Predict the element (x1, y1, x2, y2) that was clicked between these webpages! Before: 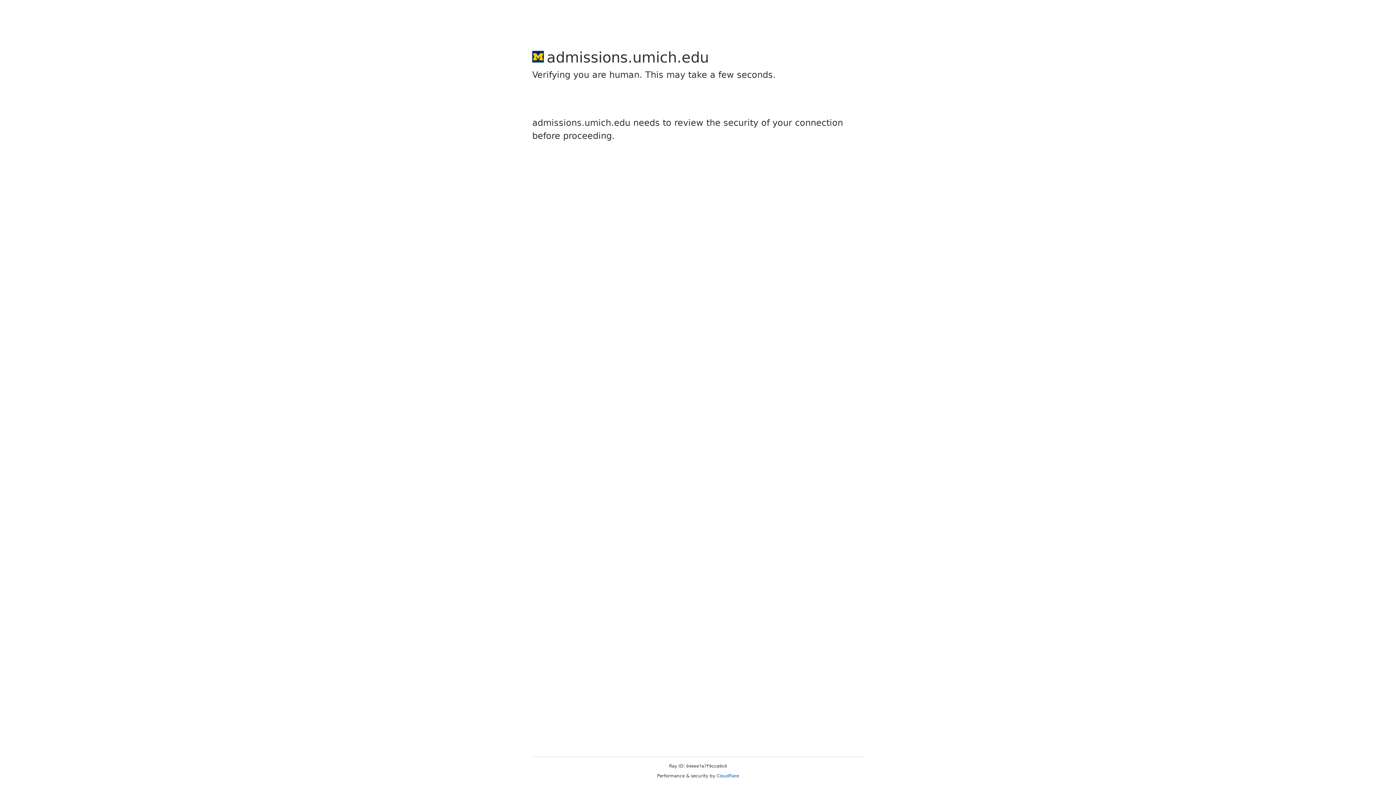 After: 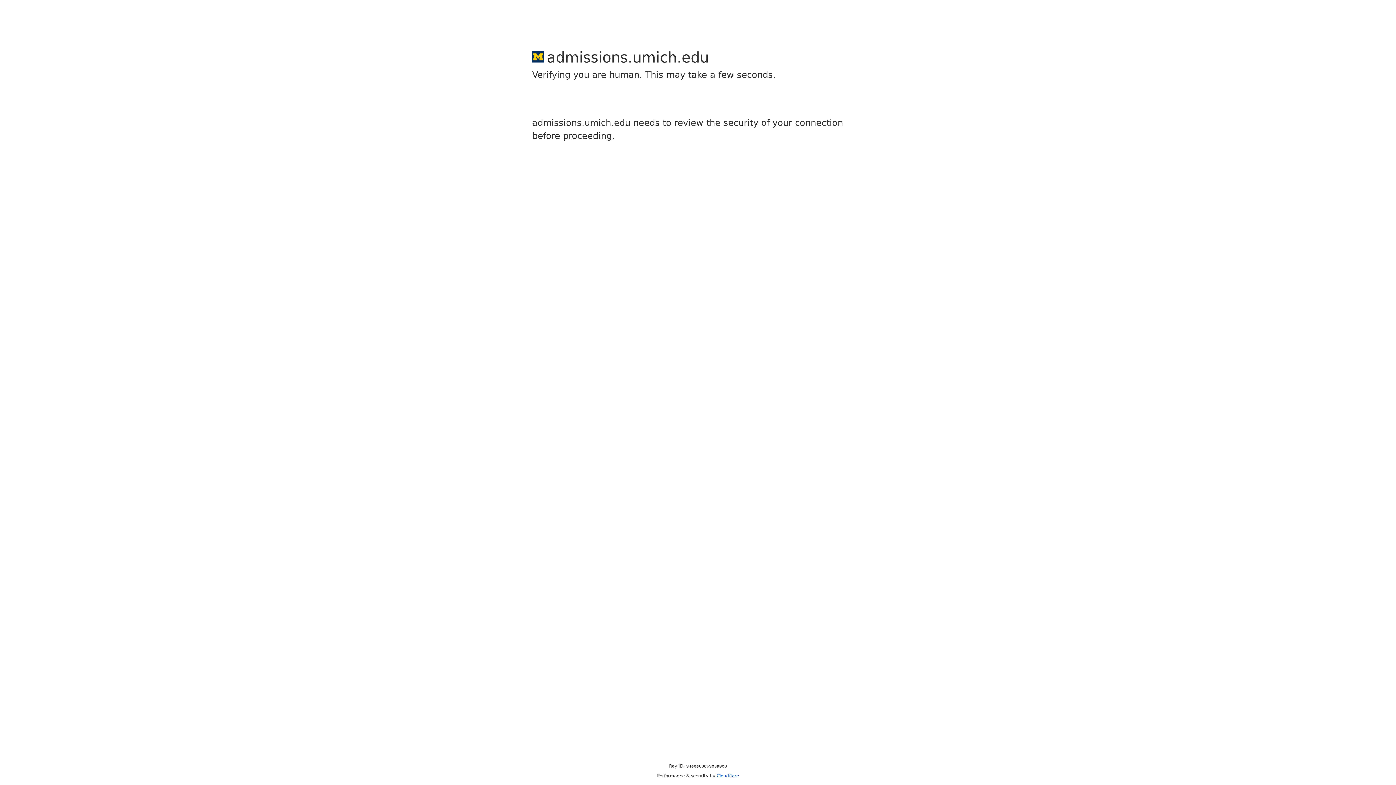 Action: label: Cloudflare bbox: (716, 773, 739, 778)